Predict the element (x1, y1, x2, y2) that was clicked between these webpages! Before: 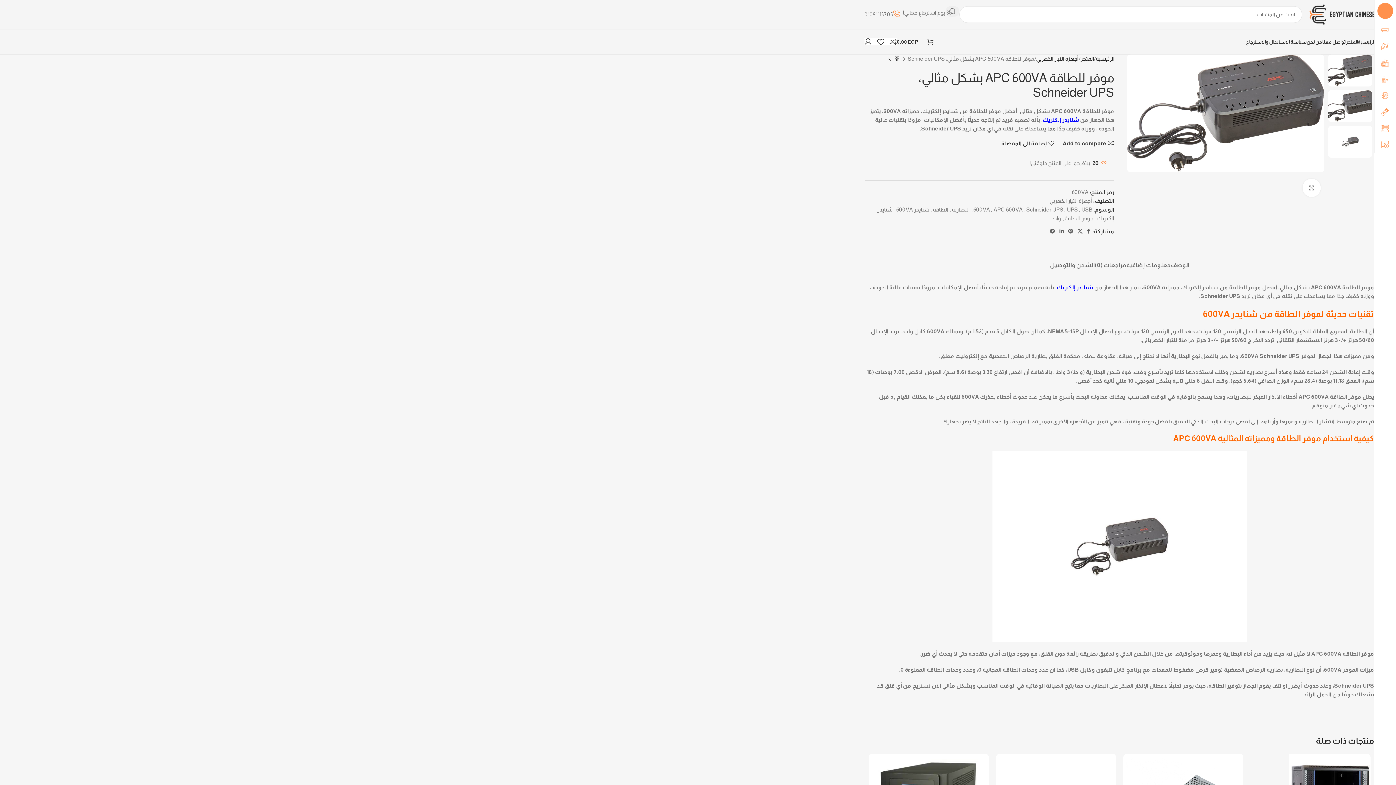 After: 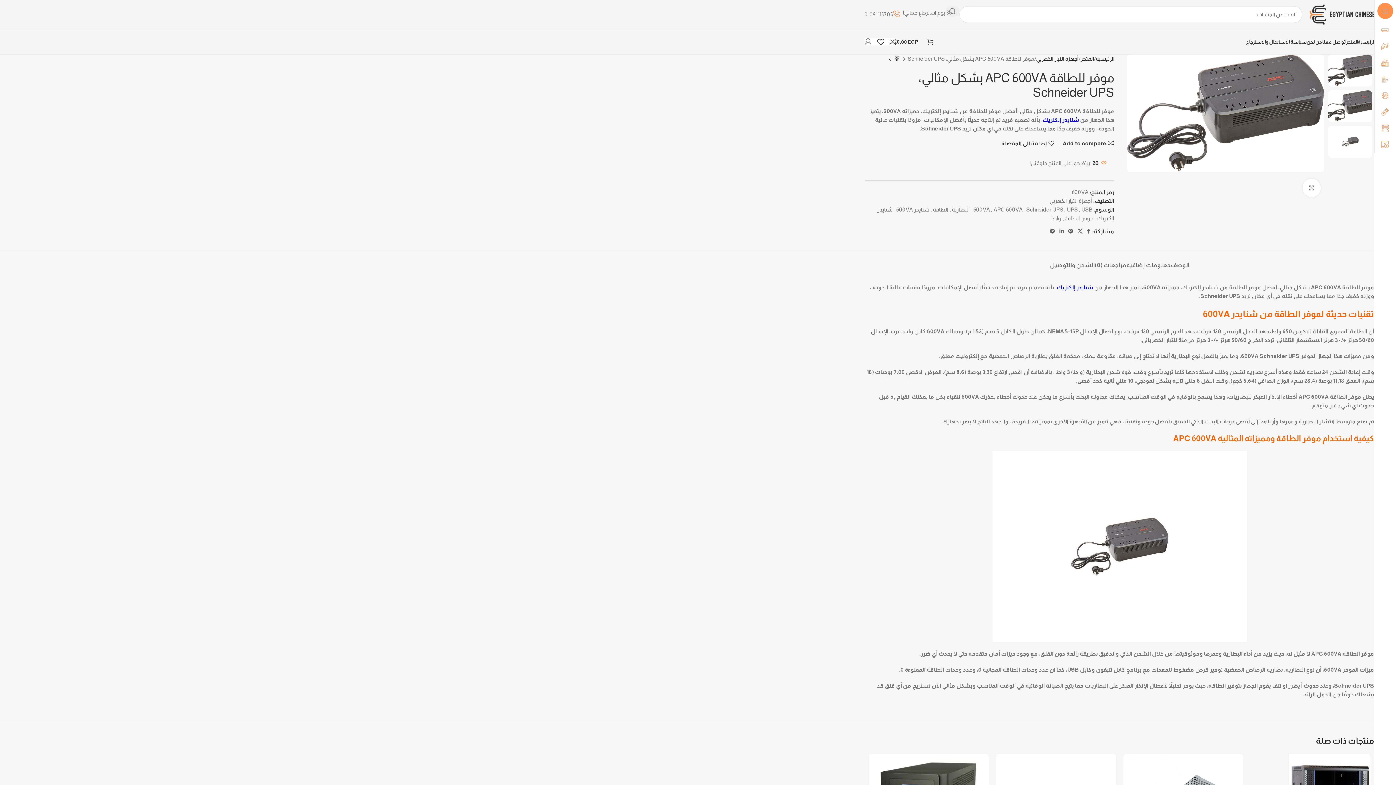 Action: bbox: (864, 34, 872, 49)